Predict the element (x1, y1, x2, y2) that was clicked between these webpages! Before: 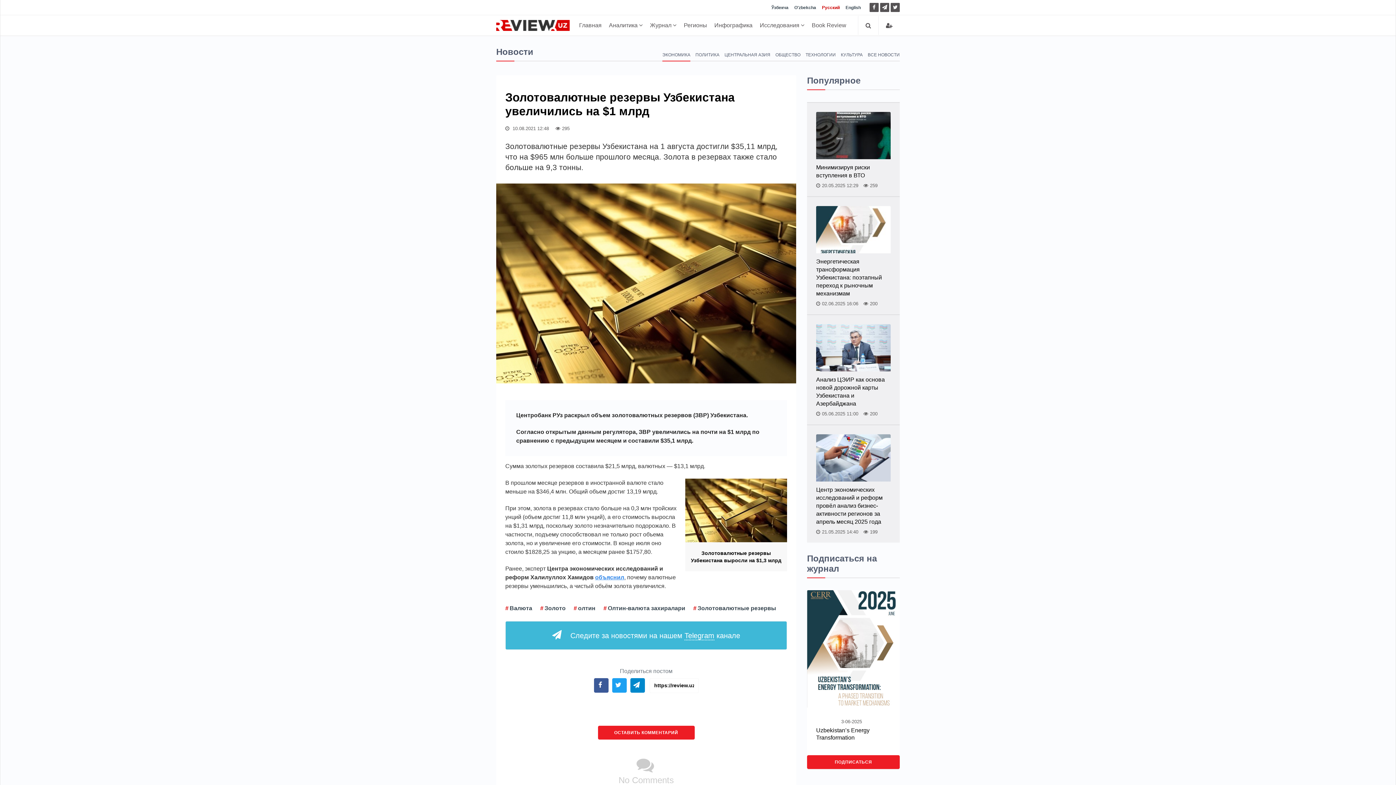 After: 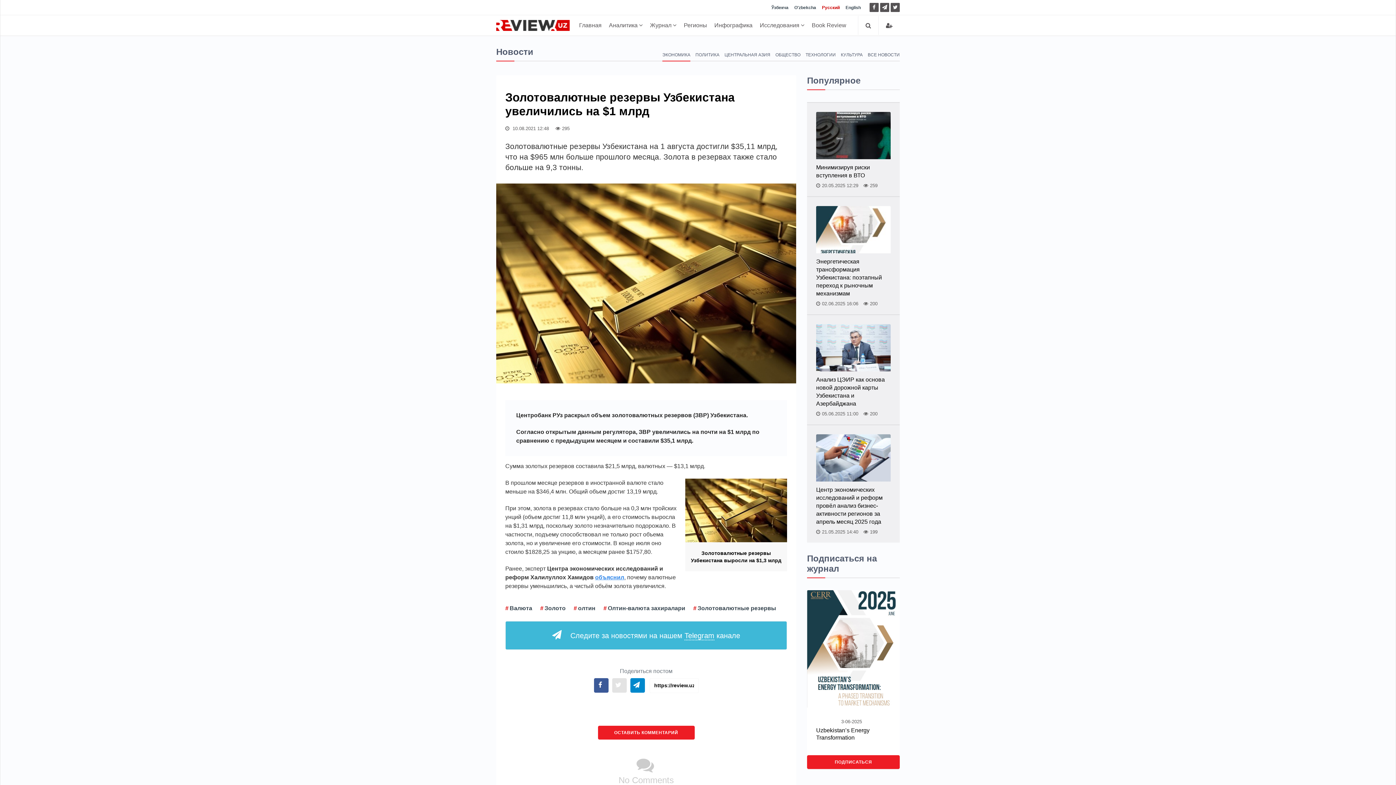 Action: bbox: (612, 678, 626, 693)